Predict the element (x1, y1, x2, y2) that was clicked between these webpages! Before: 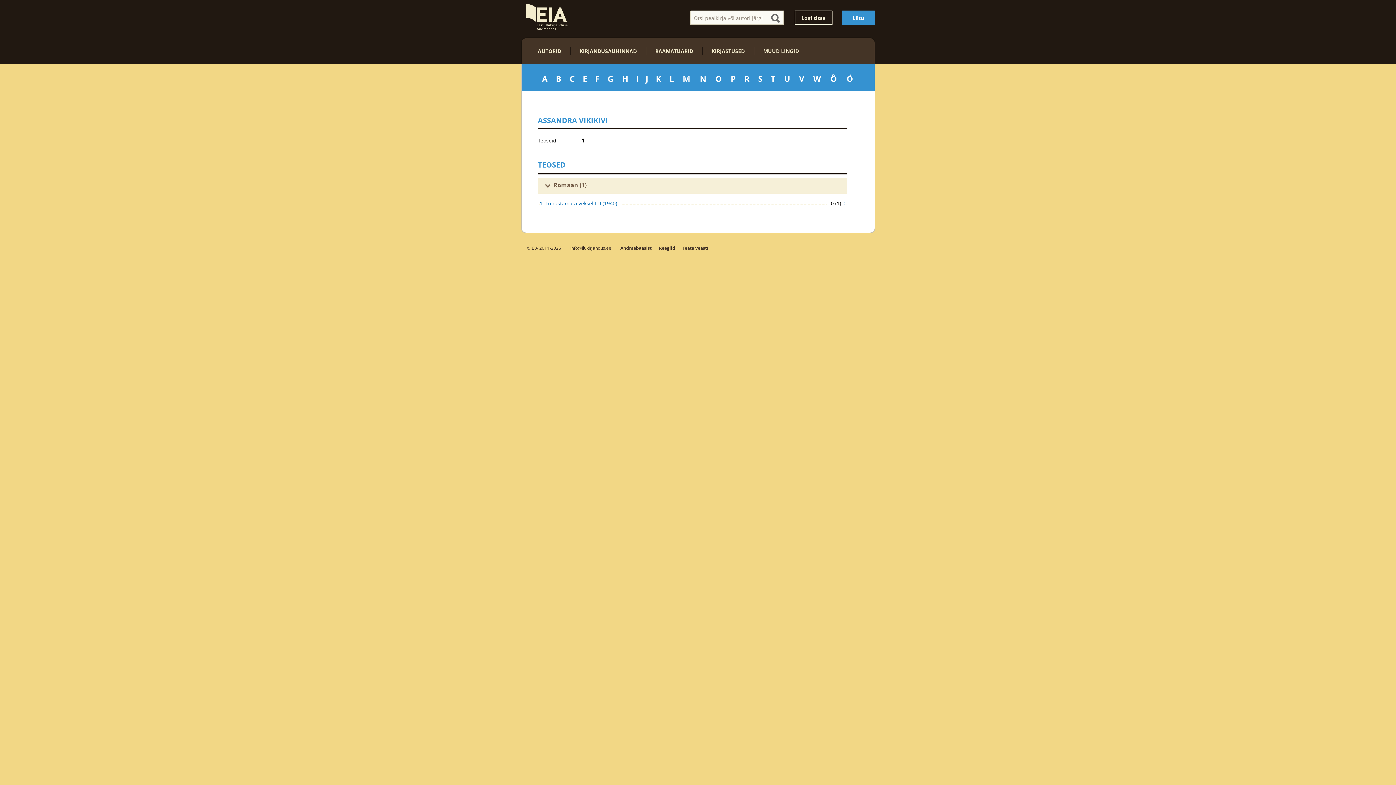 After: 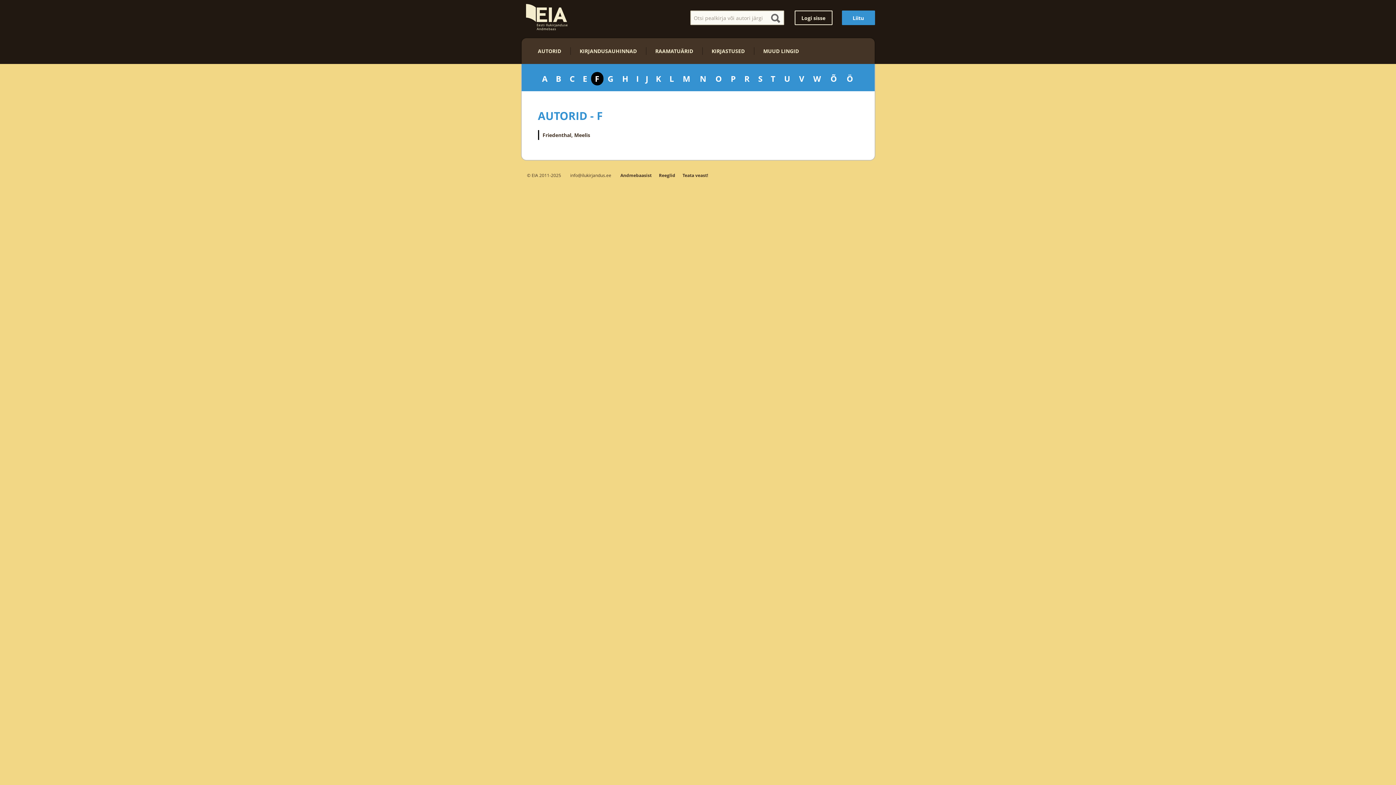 Action: label: F bbox: (595, 73, 599, 84)